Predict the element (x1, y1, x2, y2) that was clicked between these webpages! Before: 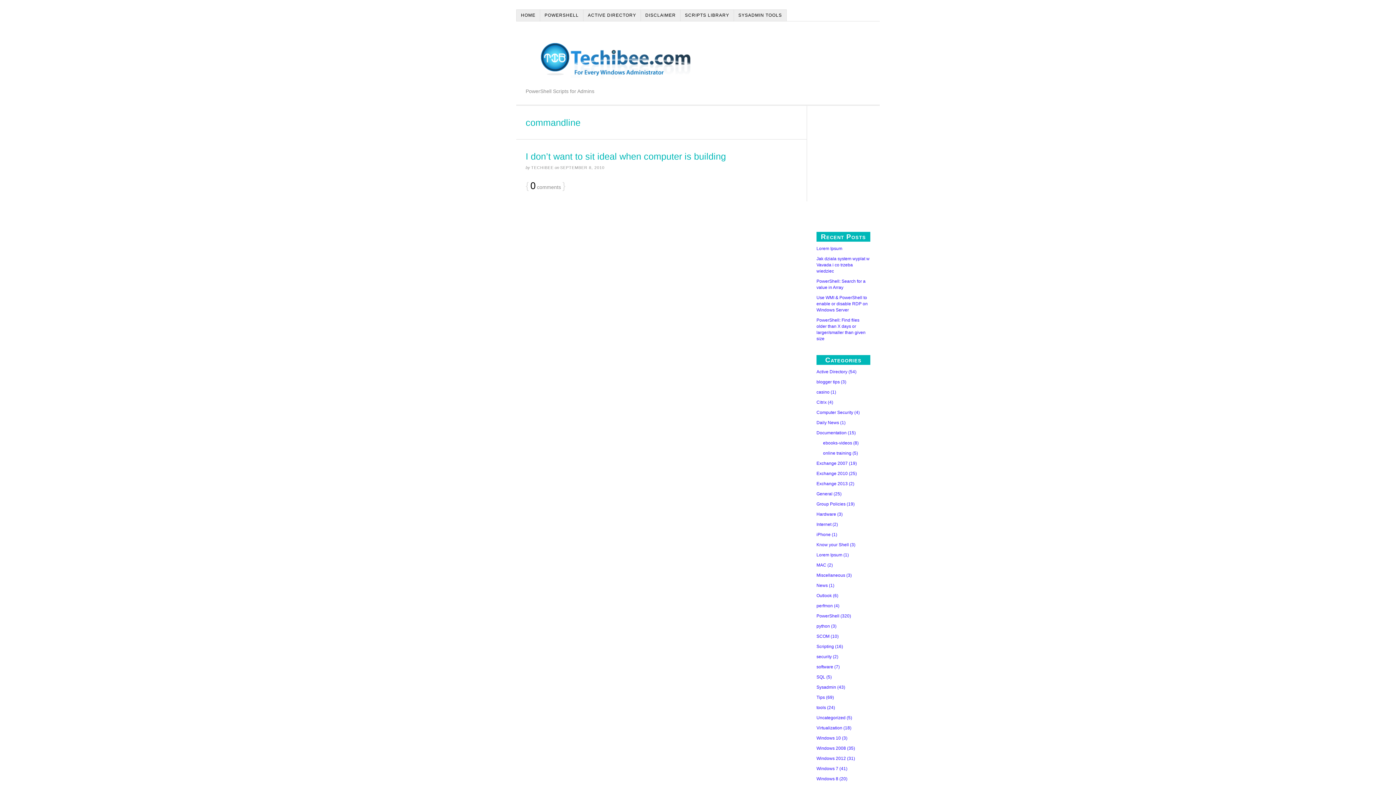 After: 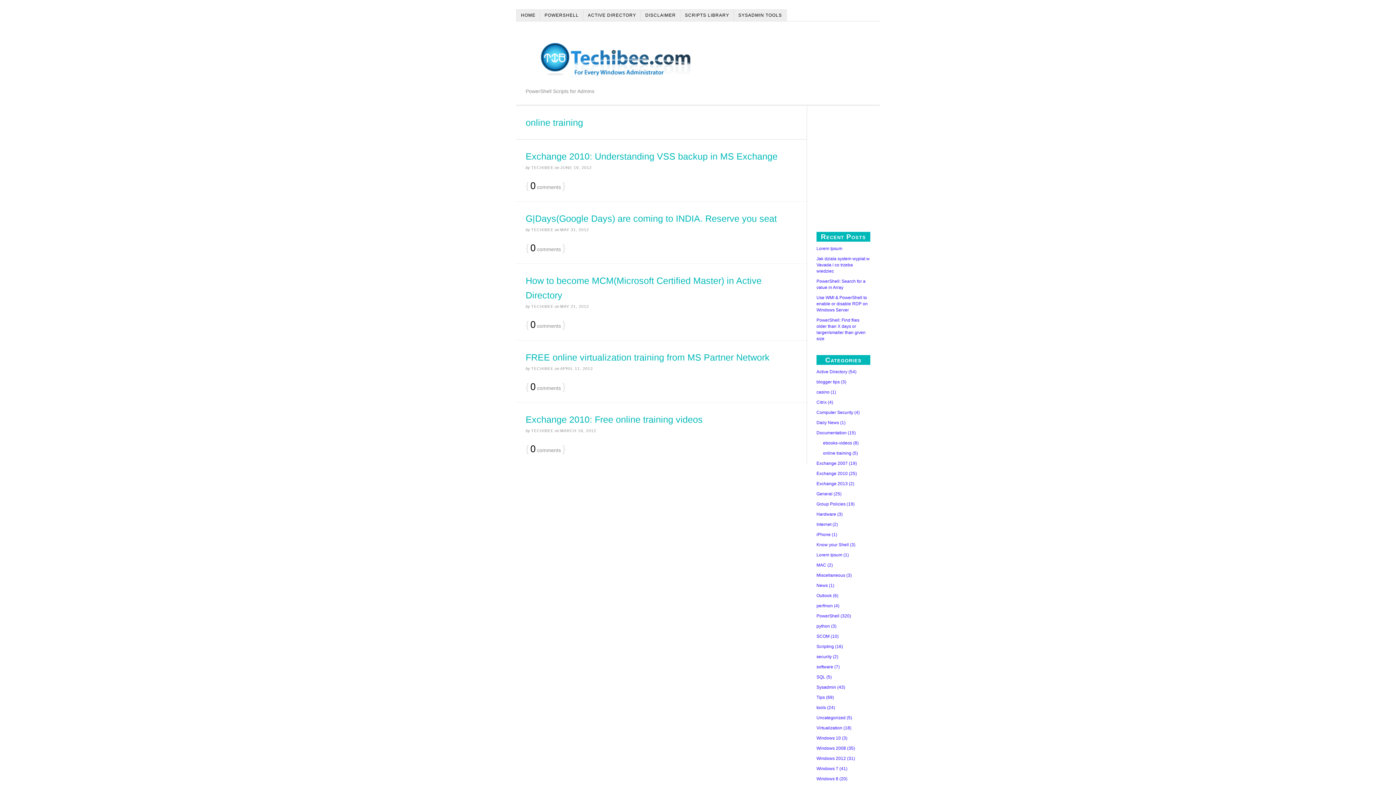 Action: label: online training bbox: (823, 450, 851, 456)